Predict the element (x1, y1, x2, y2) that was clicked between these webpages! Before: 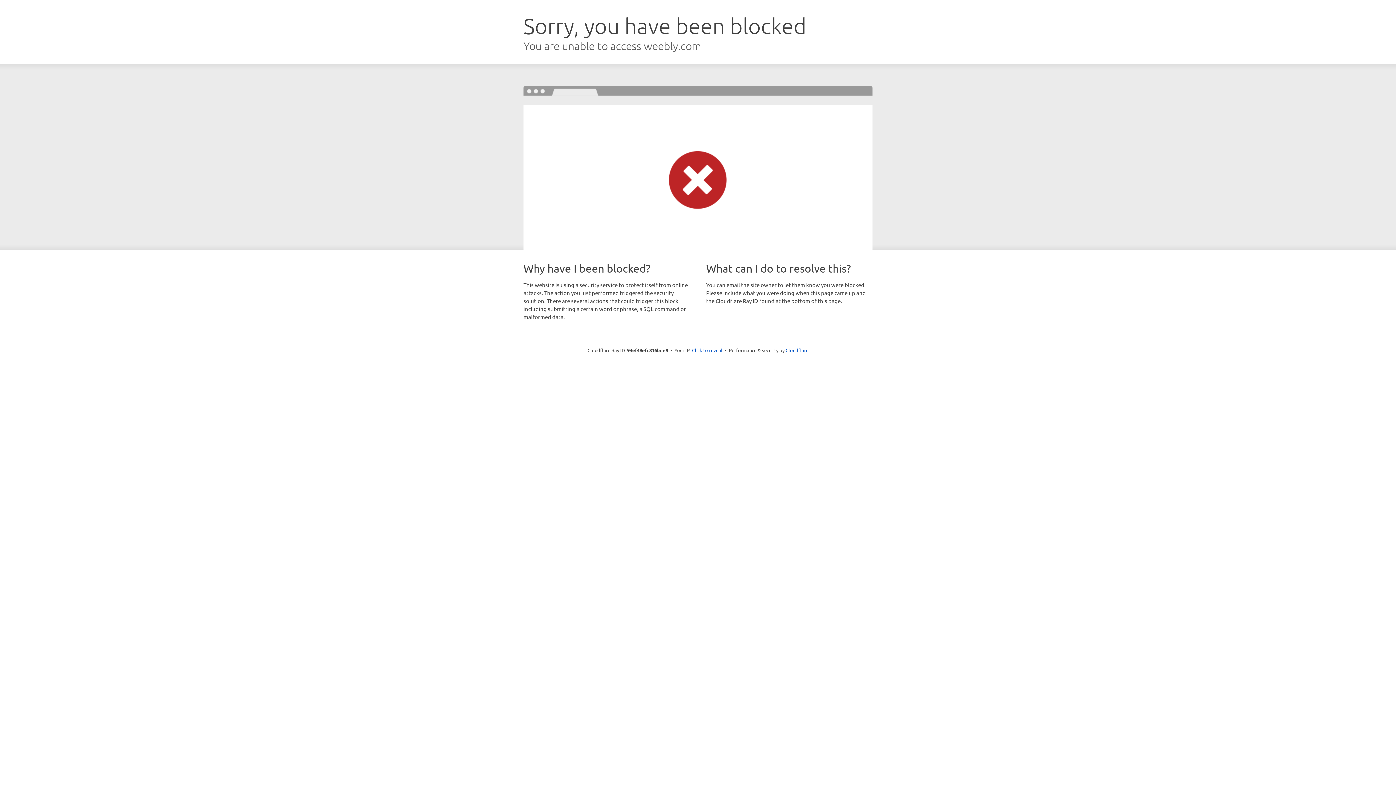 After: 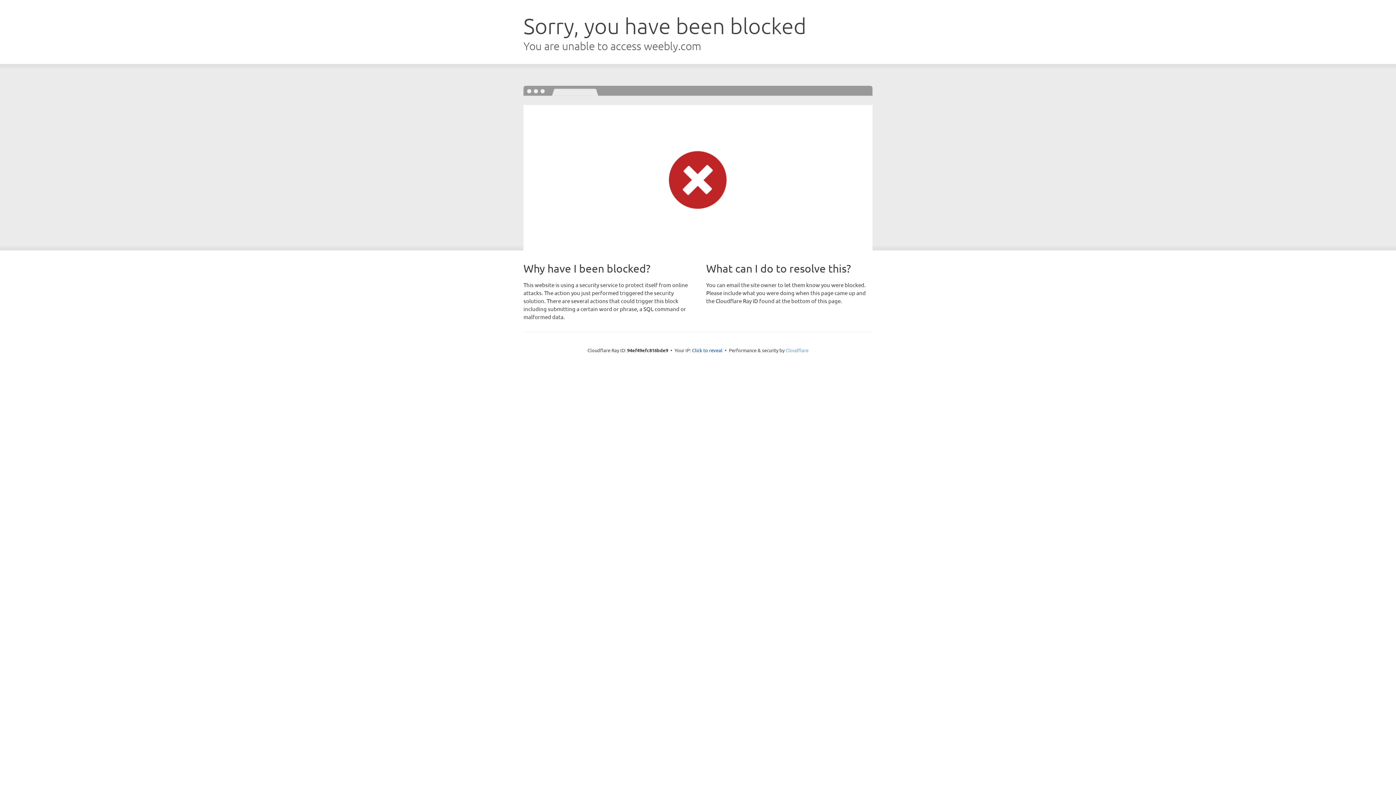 Action: bbox: (785, 347, 808, 353) label: Cloudflare